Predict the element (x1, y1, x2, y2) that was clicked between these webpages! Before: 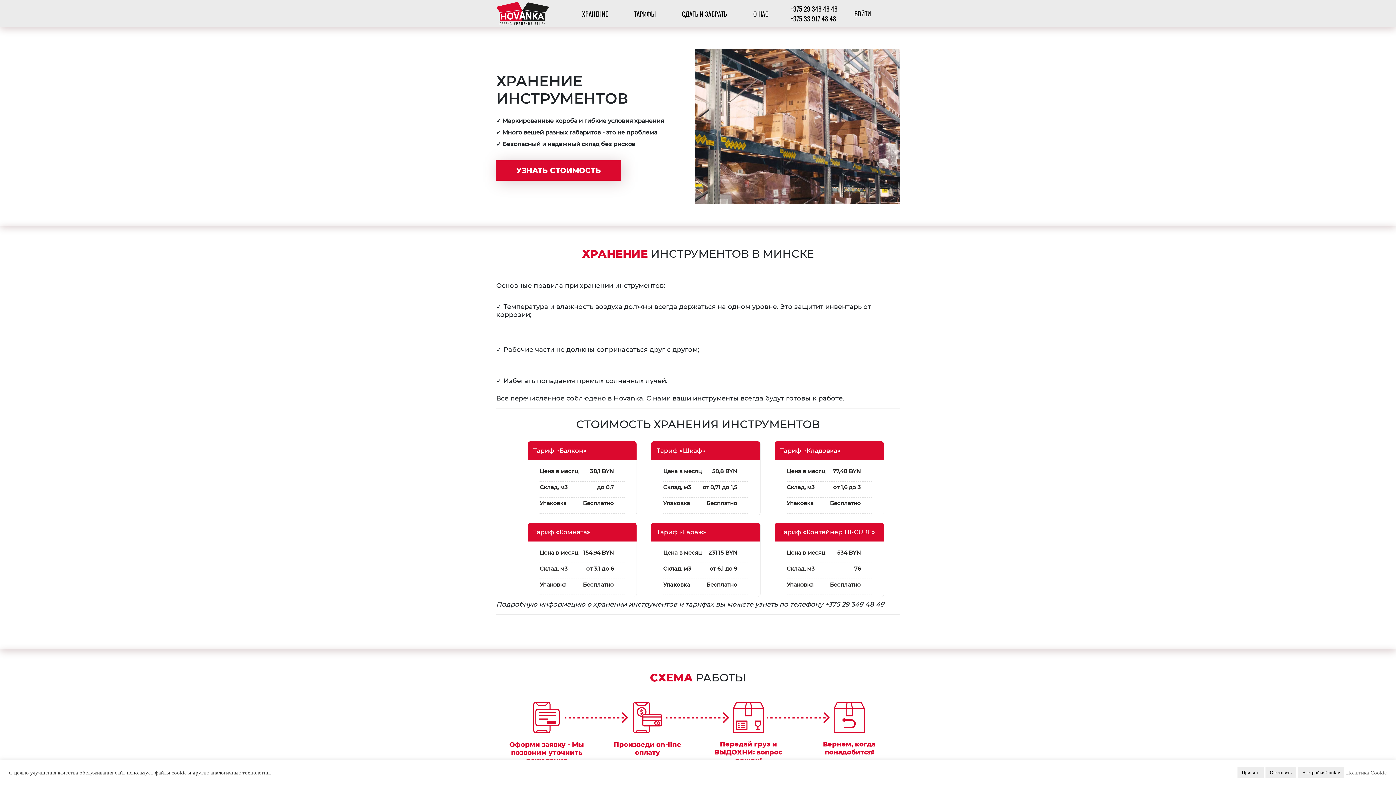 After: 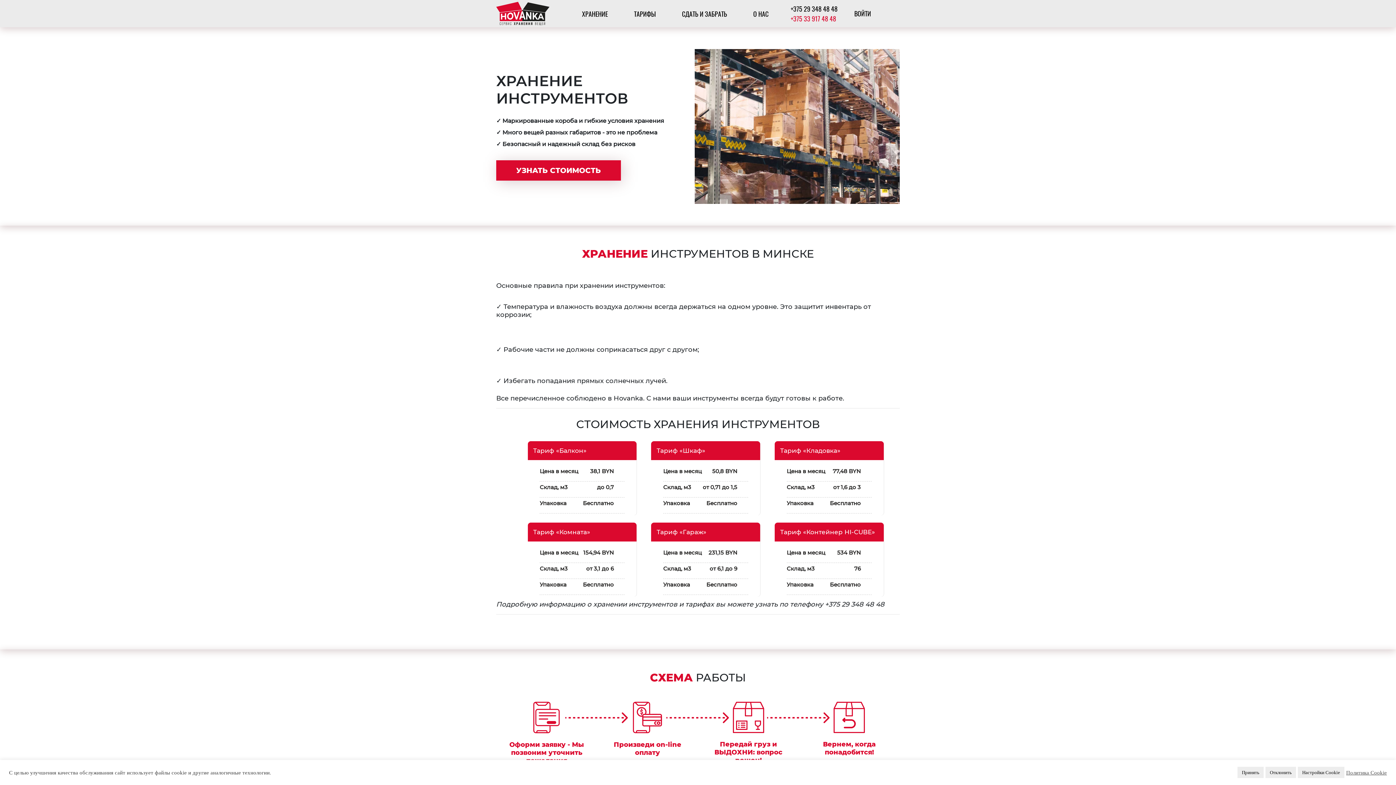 Action: label: +375 33 917 48 48 bbox: (790, 13, 836, 23)